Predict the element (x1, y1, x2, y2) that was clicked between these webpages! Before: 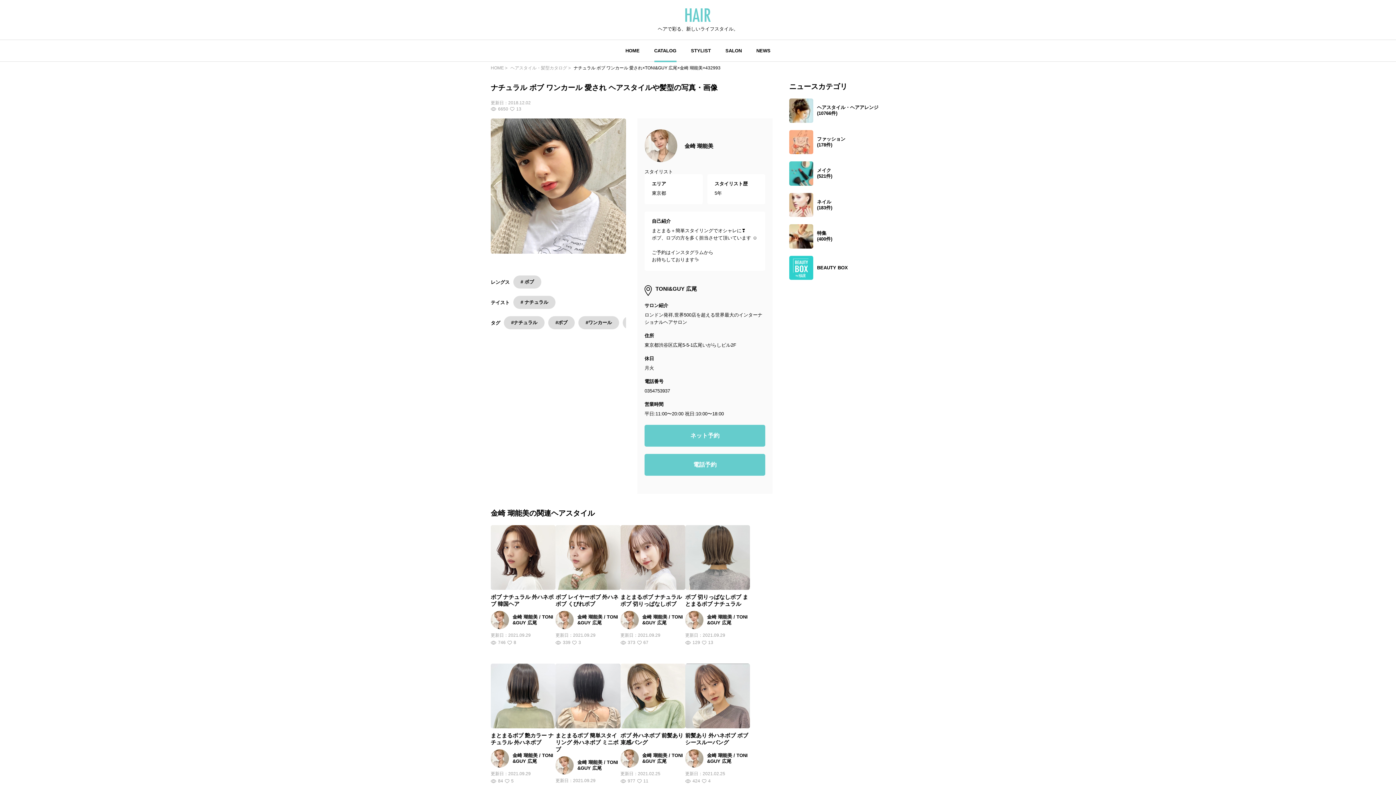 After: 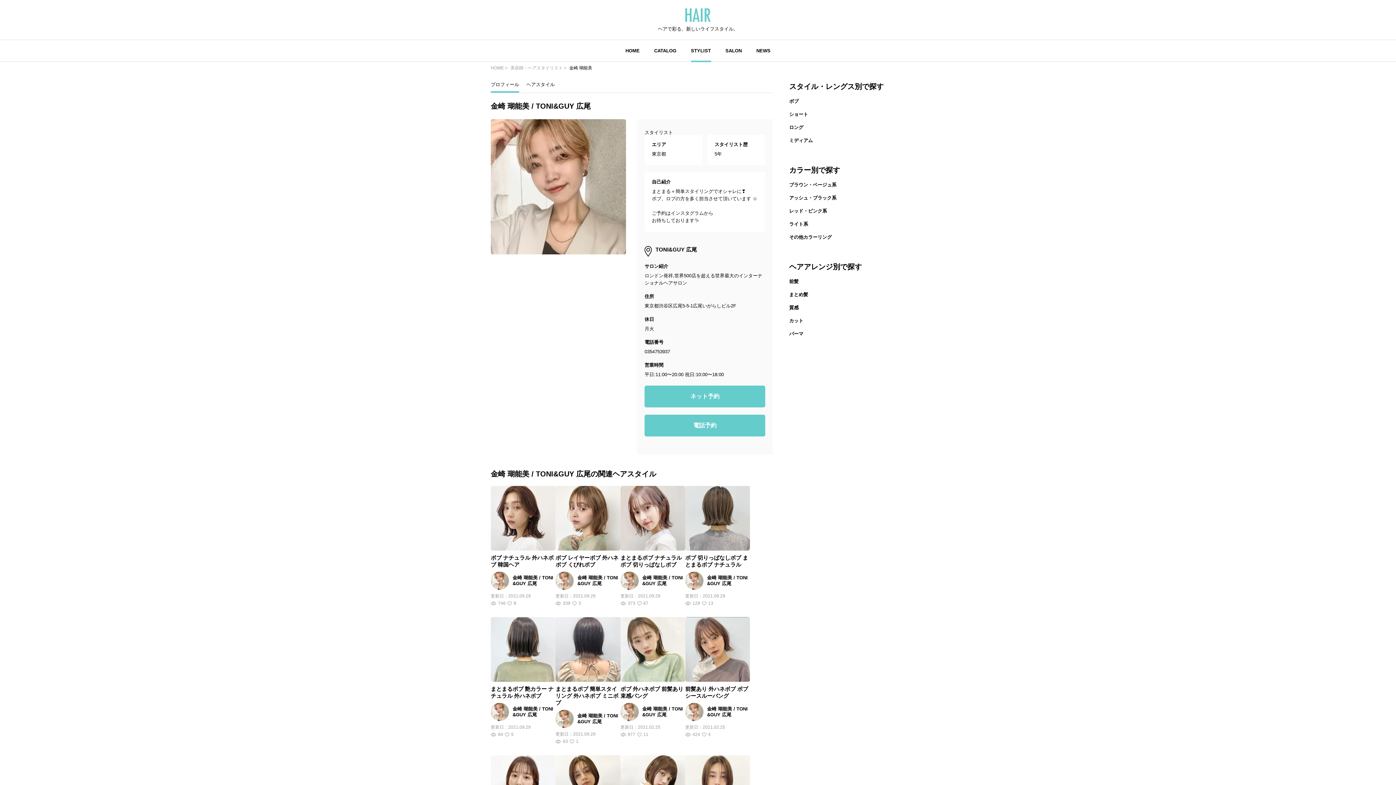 Action: bbox: (684, 142, 713, 148) label: 金崎 瑚能美